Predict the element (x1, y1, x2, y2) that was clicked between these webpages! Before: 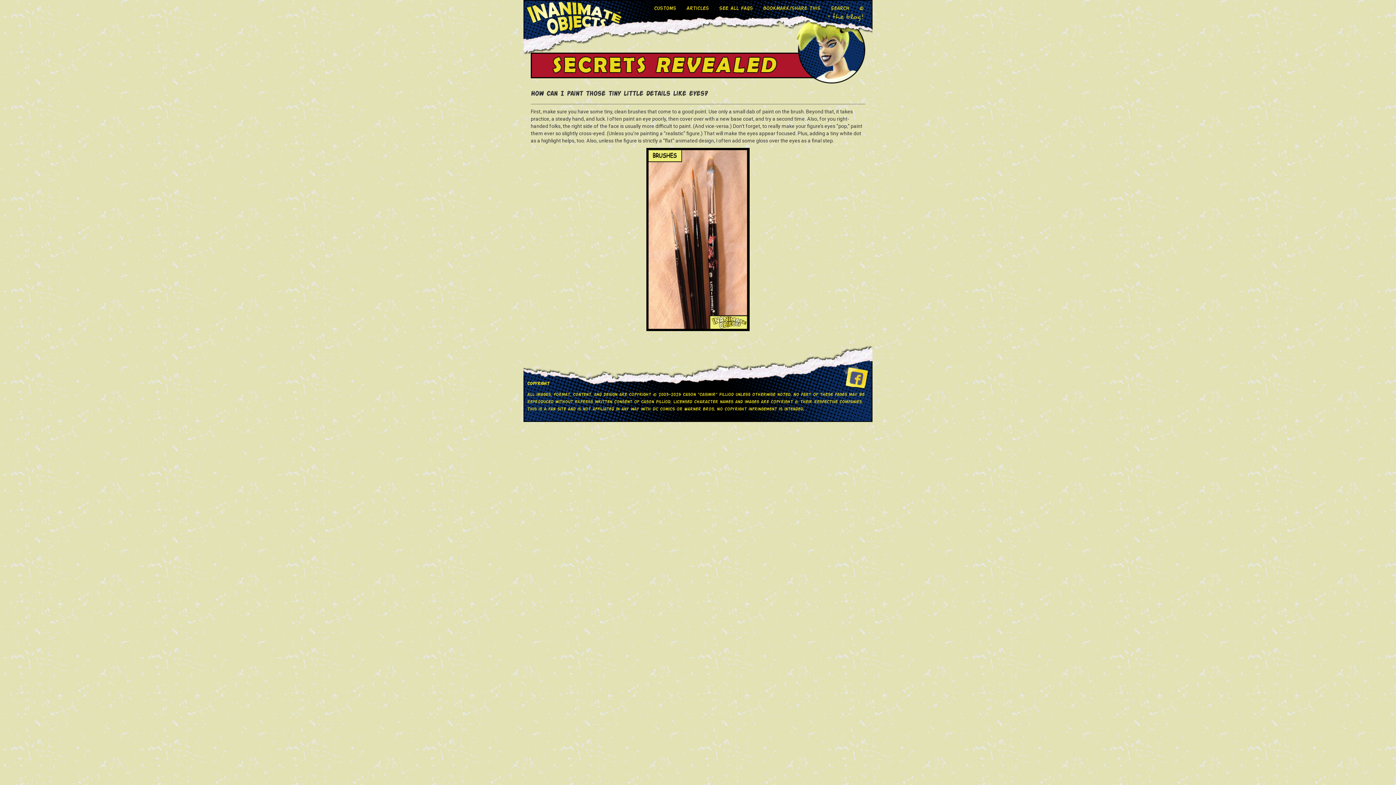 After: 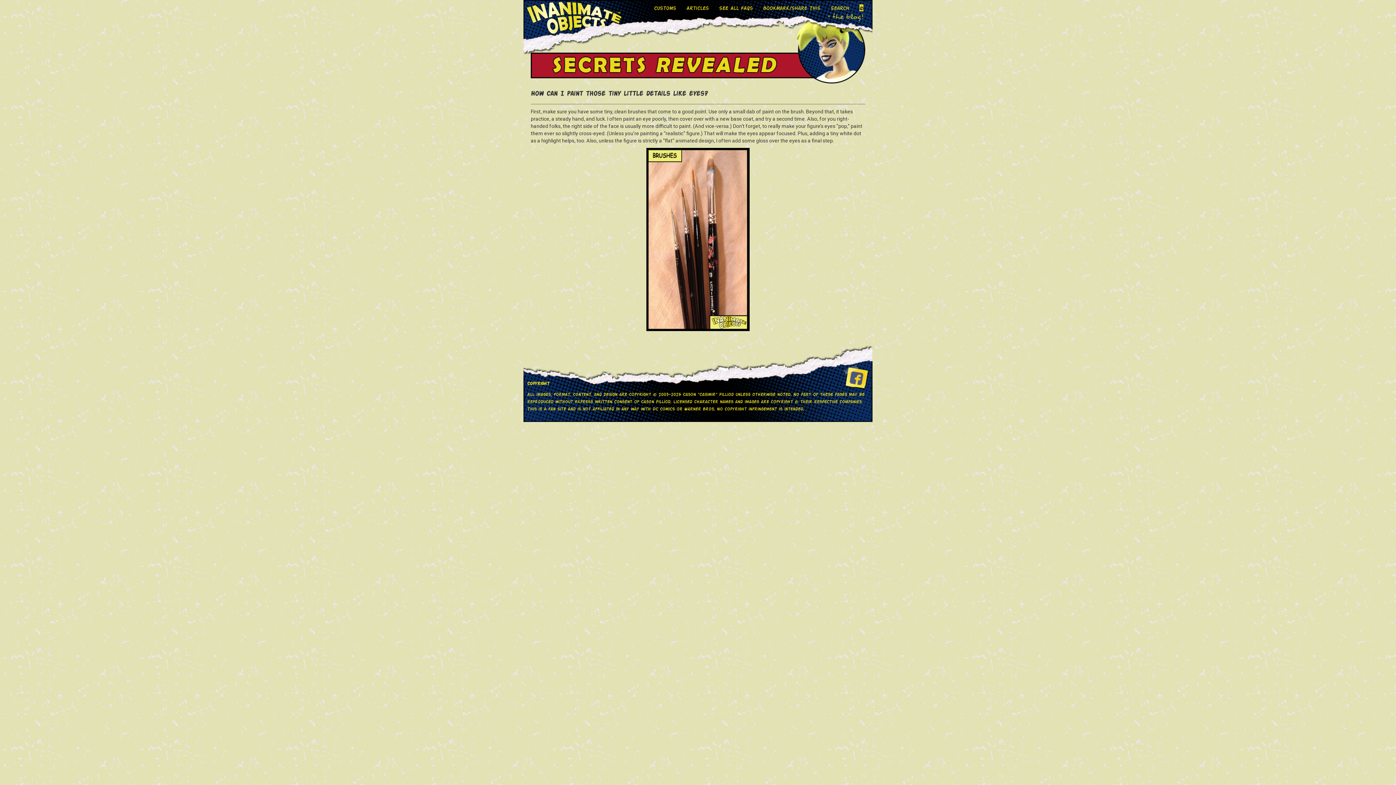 Action: bbox: (859, 4, 863, 11) label: ©